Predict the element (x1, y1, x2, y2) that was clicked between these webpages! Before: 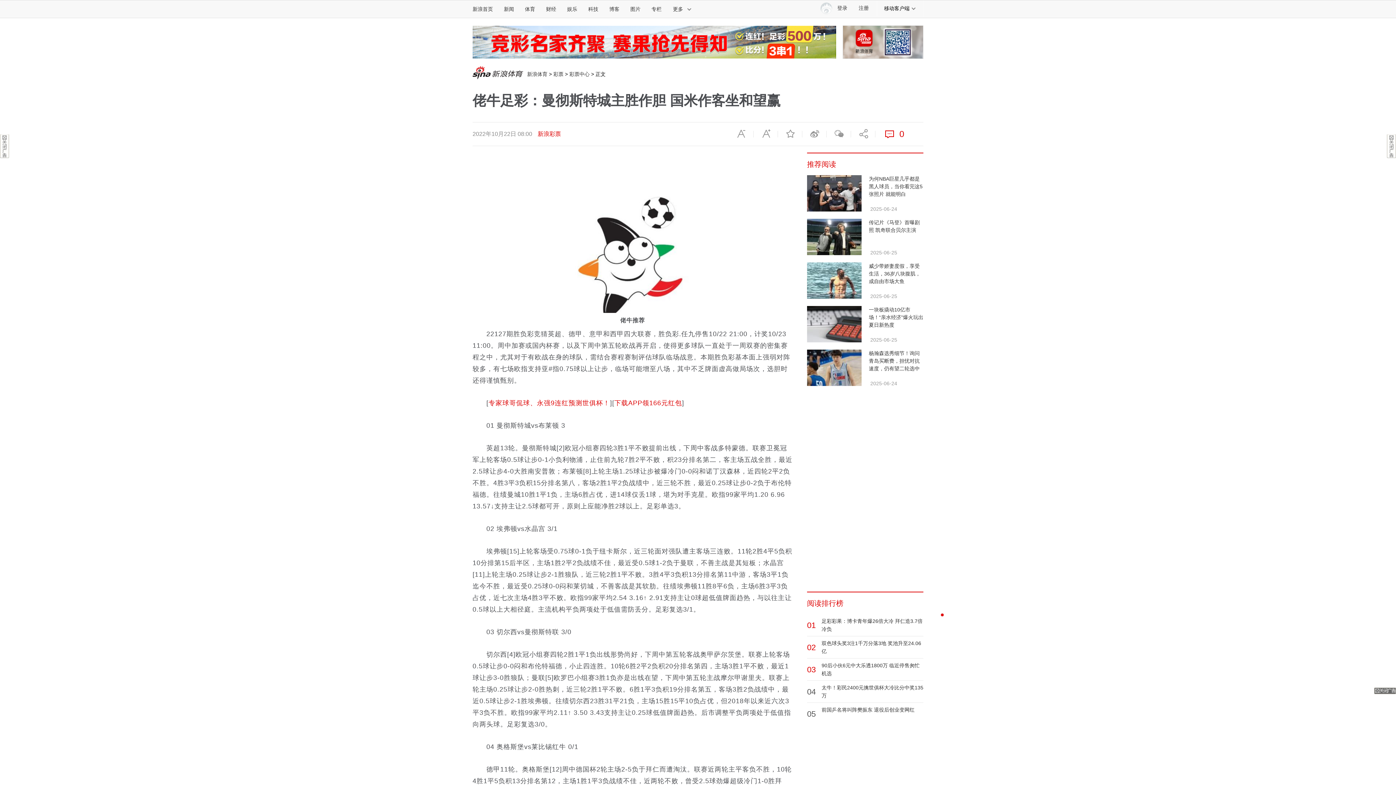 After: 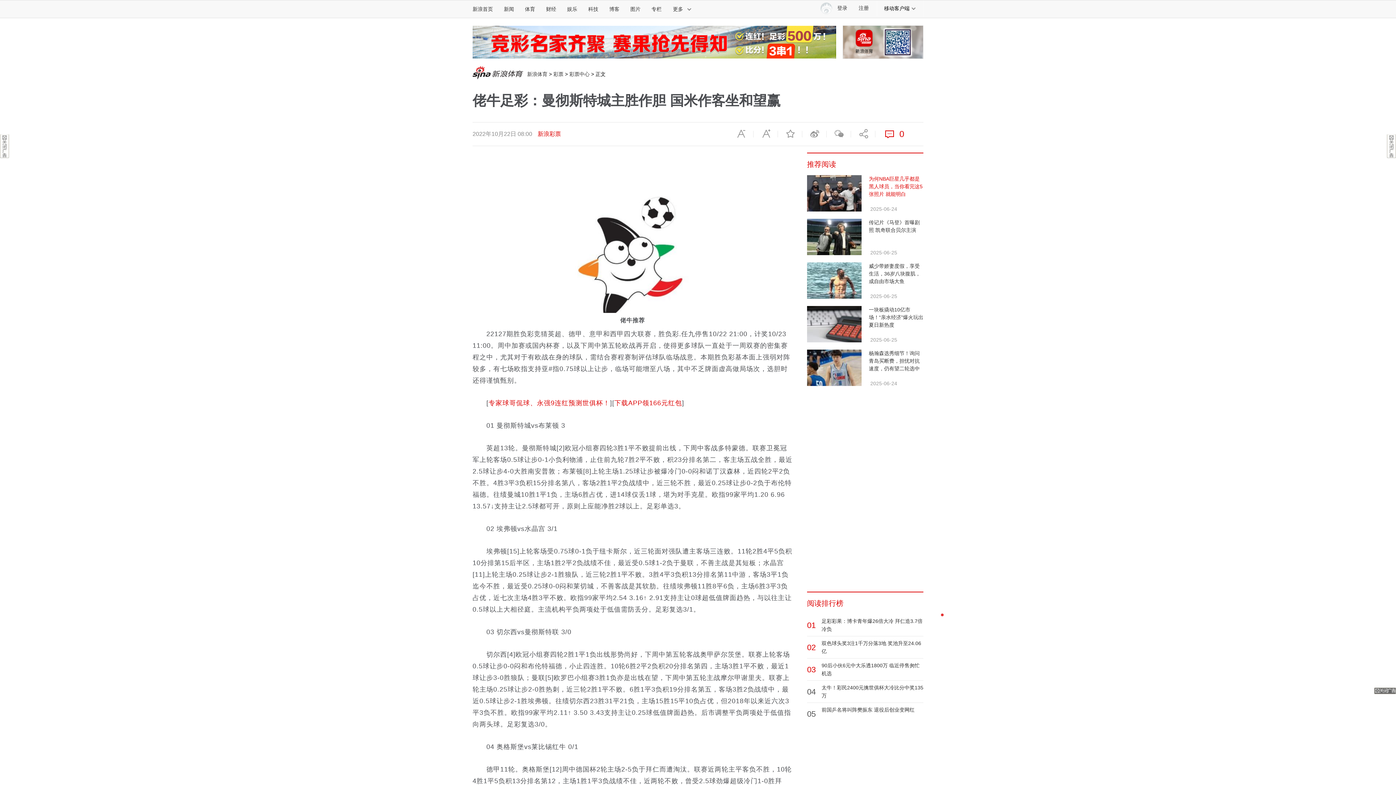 Action: label: 为何NBA巨星几乎都是黑人球员，当你看完这5张照片 就能明白 bbox: (869, 176, 922, 197)